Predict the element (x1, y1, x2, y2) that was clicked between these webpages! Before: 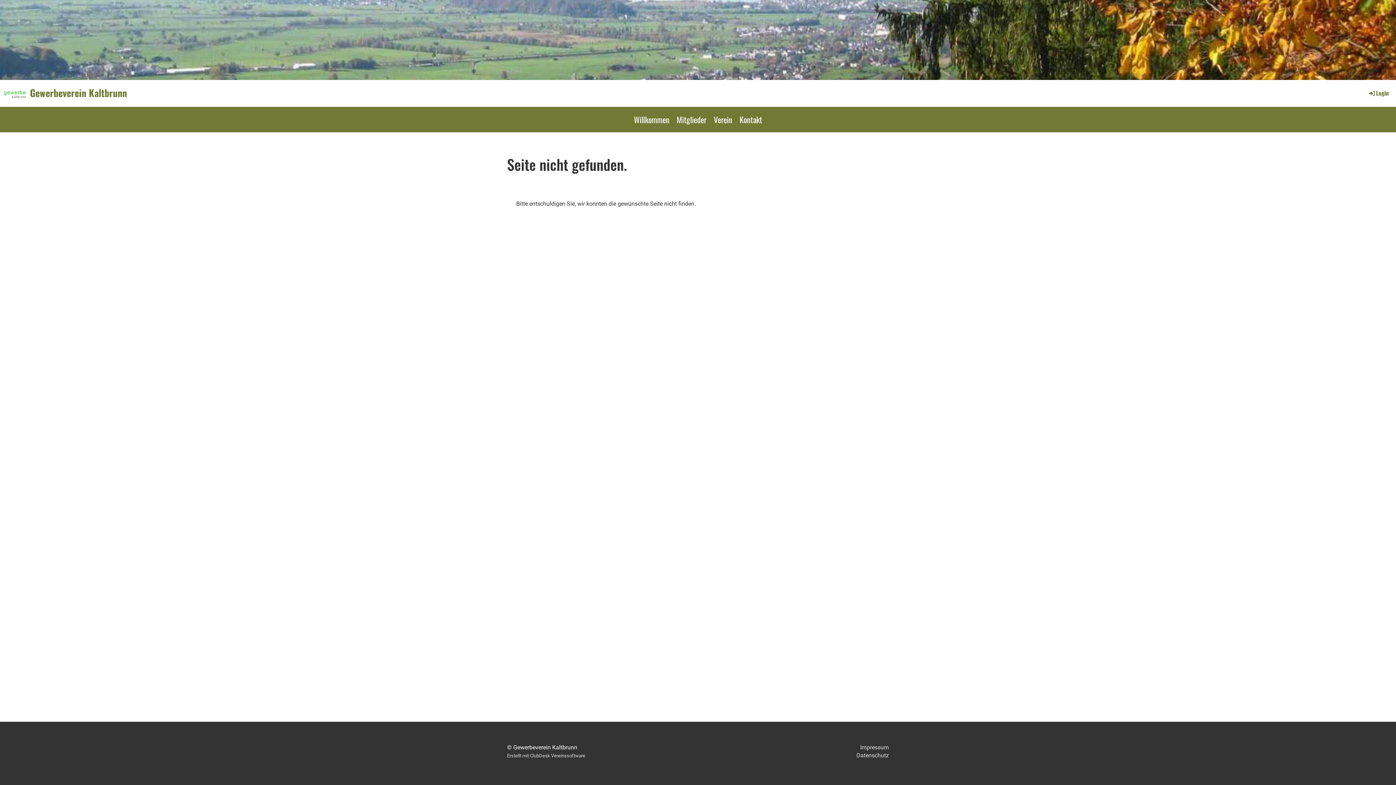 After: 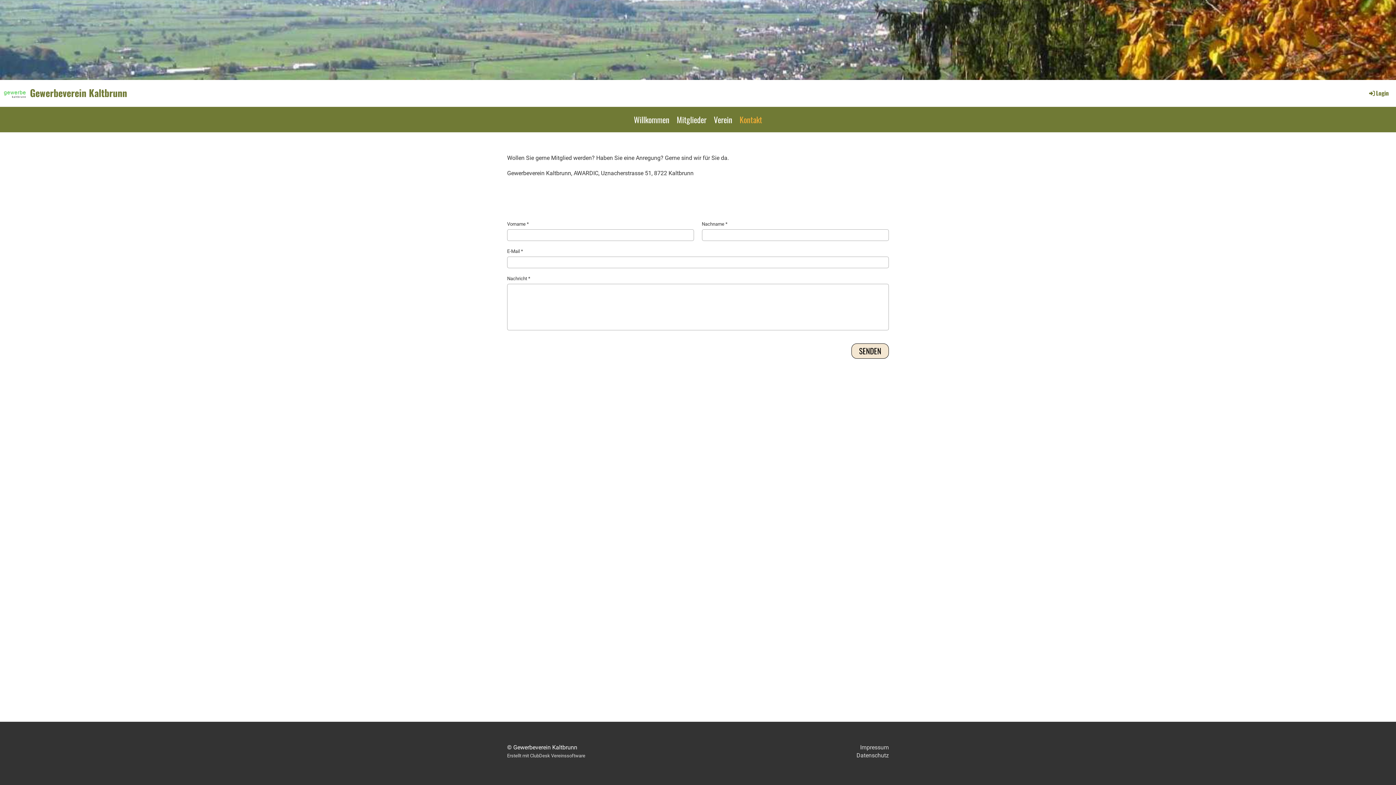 Action: bbox: (736, 106, 766, 132) label: Kontakt